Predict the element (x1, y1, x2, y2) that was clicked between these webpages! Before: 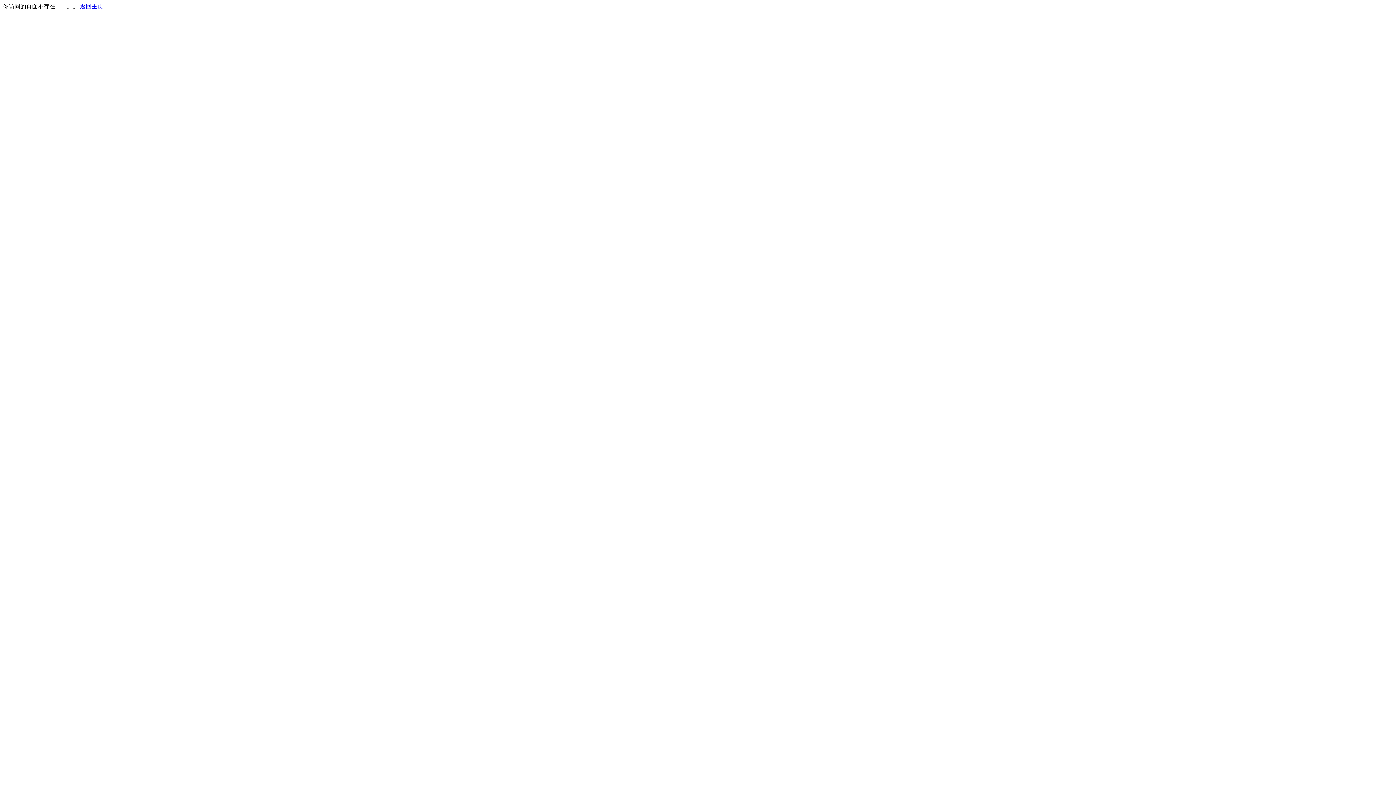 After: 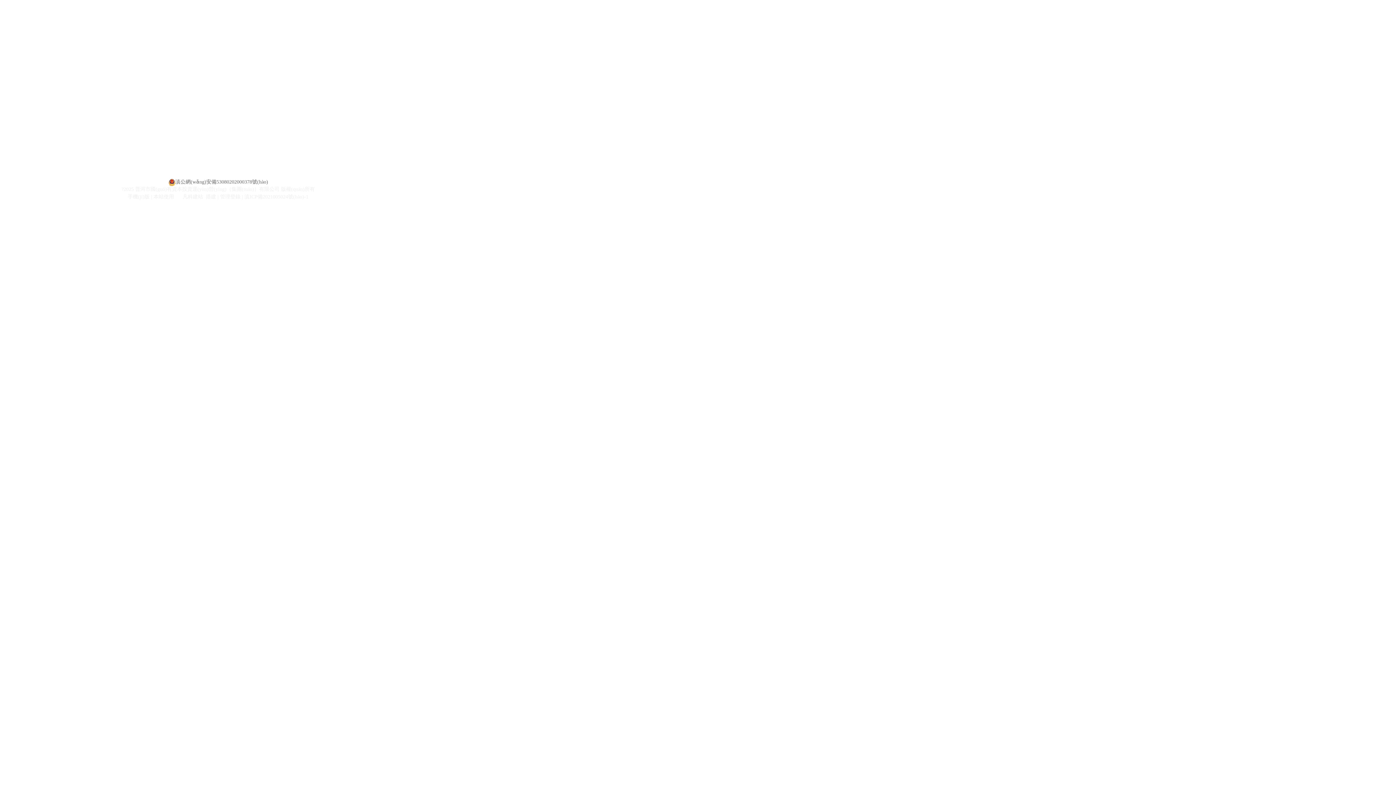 Action: label: 返回主页 bbox: (80, 3, 103, 9)